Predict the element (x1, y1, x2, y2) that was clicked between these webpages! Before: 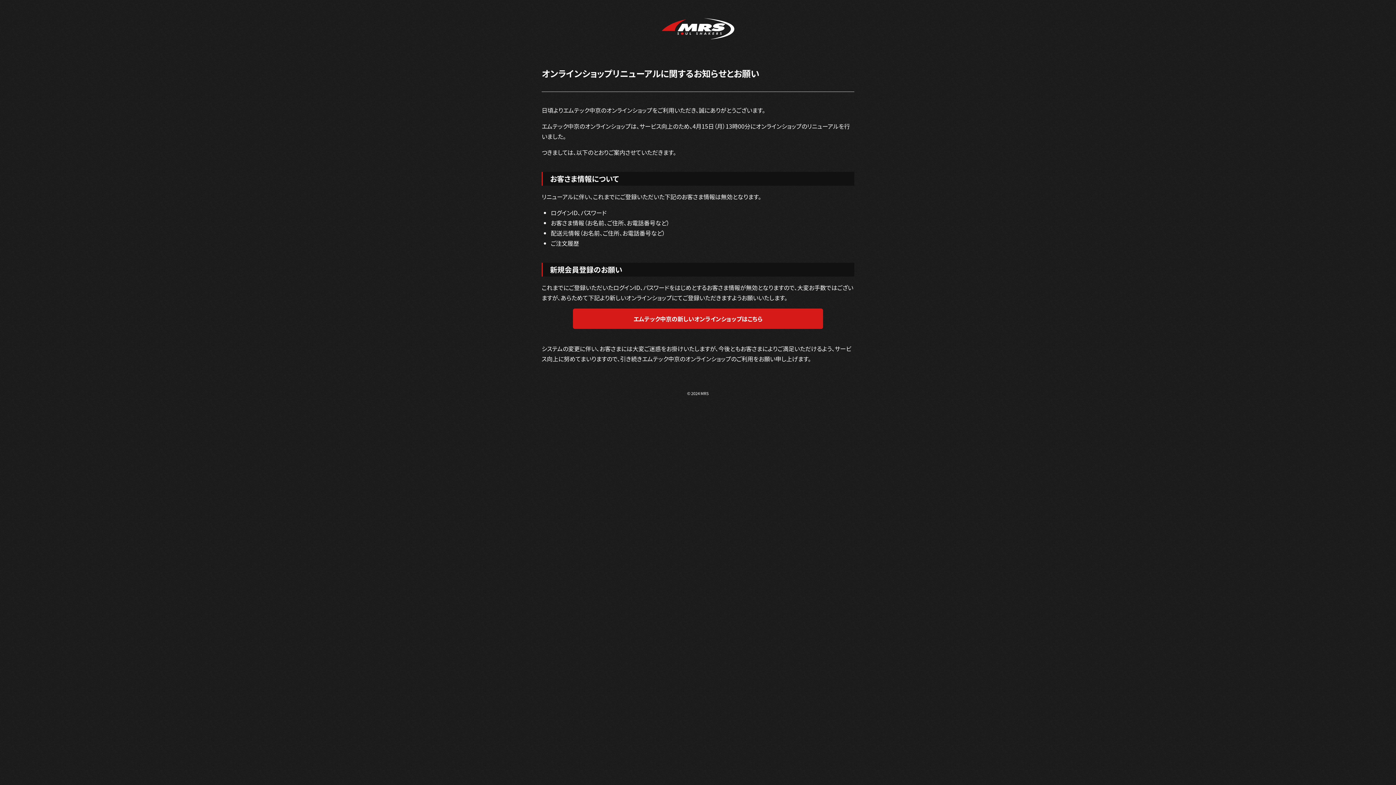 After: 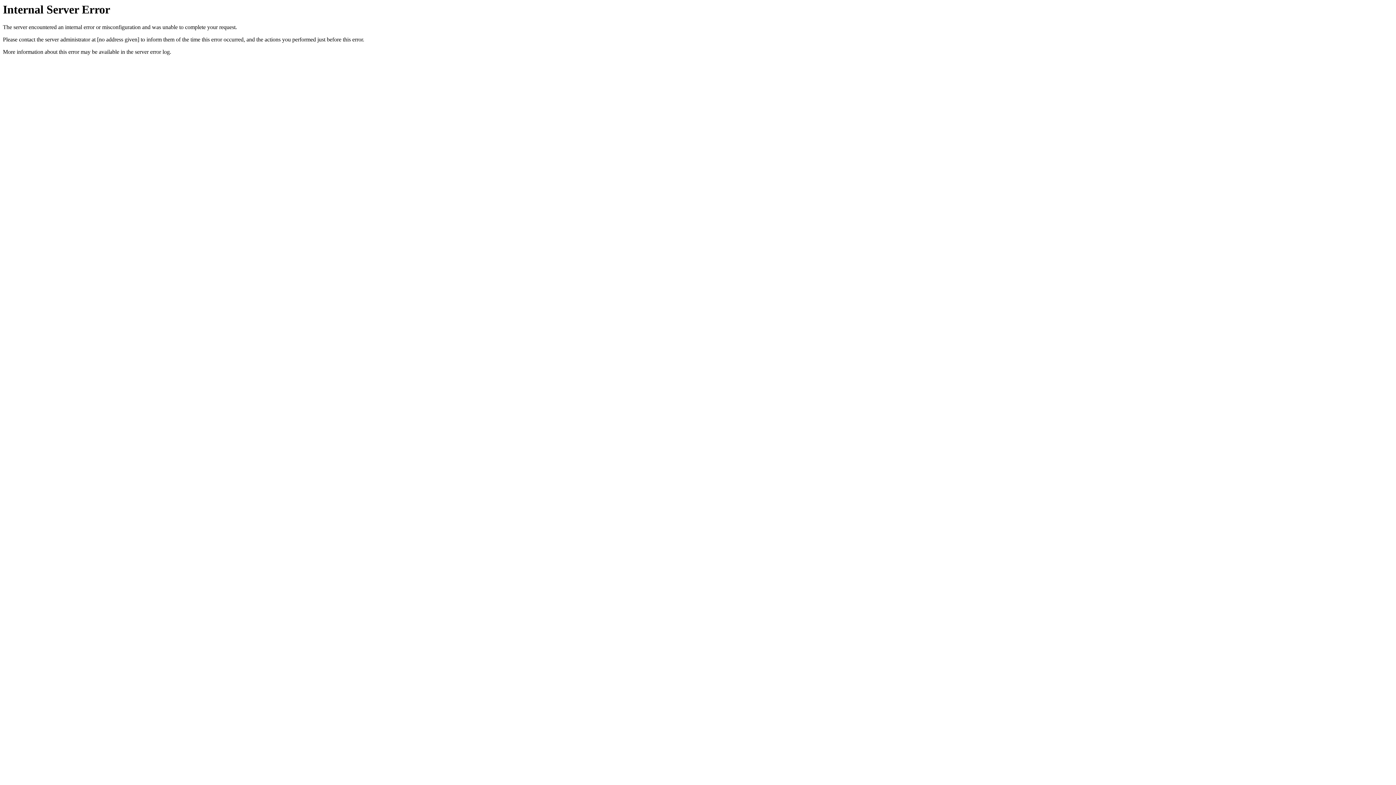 Action: bbox: (573, 308, 823, 328) label: エムテック中京の新しいオンラインショップはこちら